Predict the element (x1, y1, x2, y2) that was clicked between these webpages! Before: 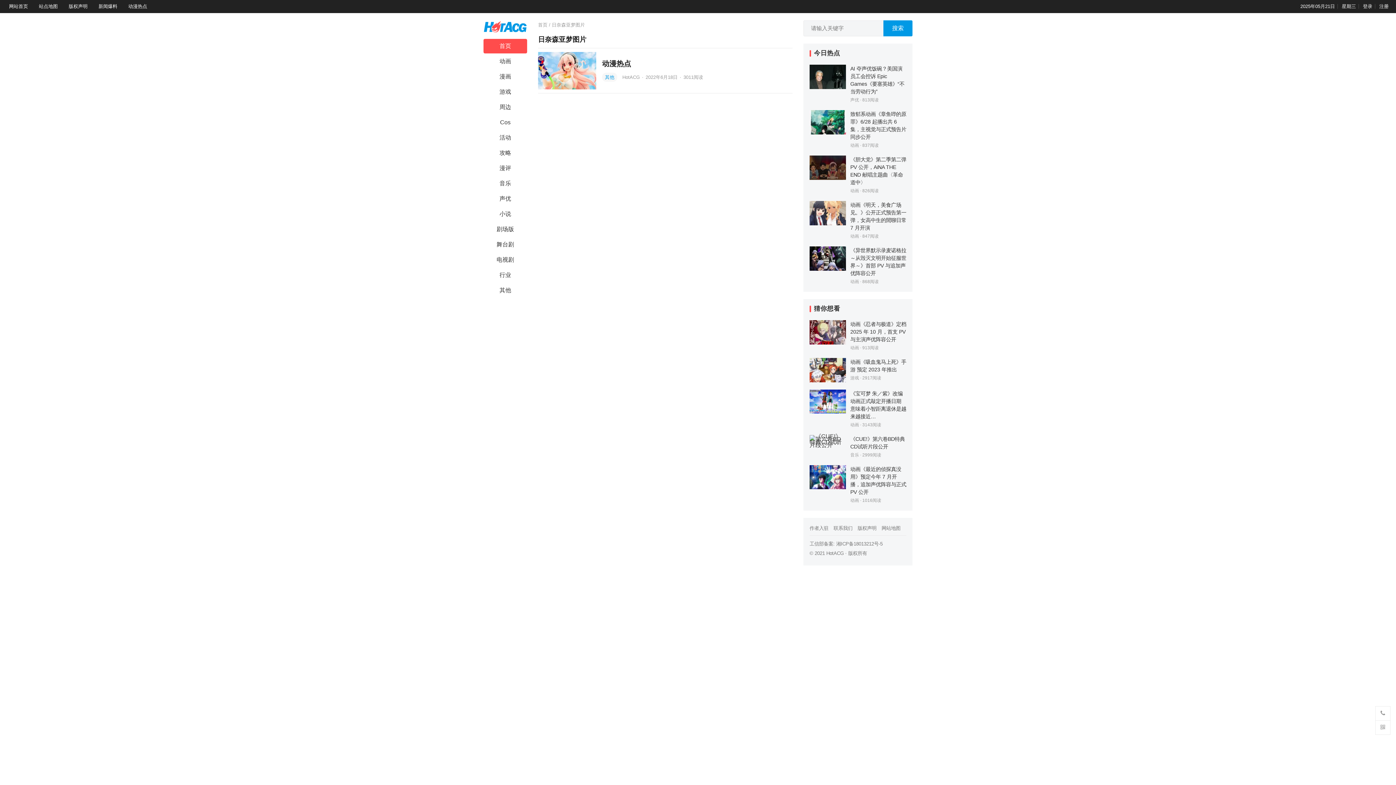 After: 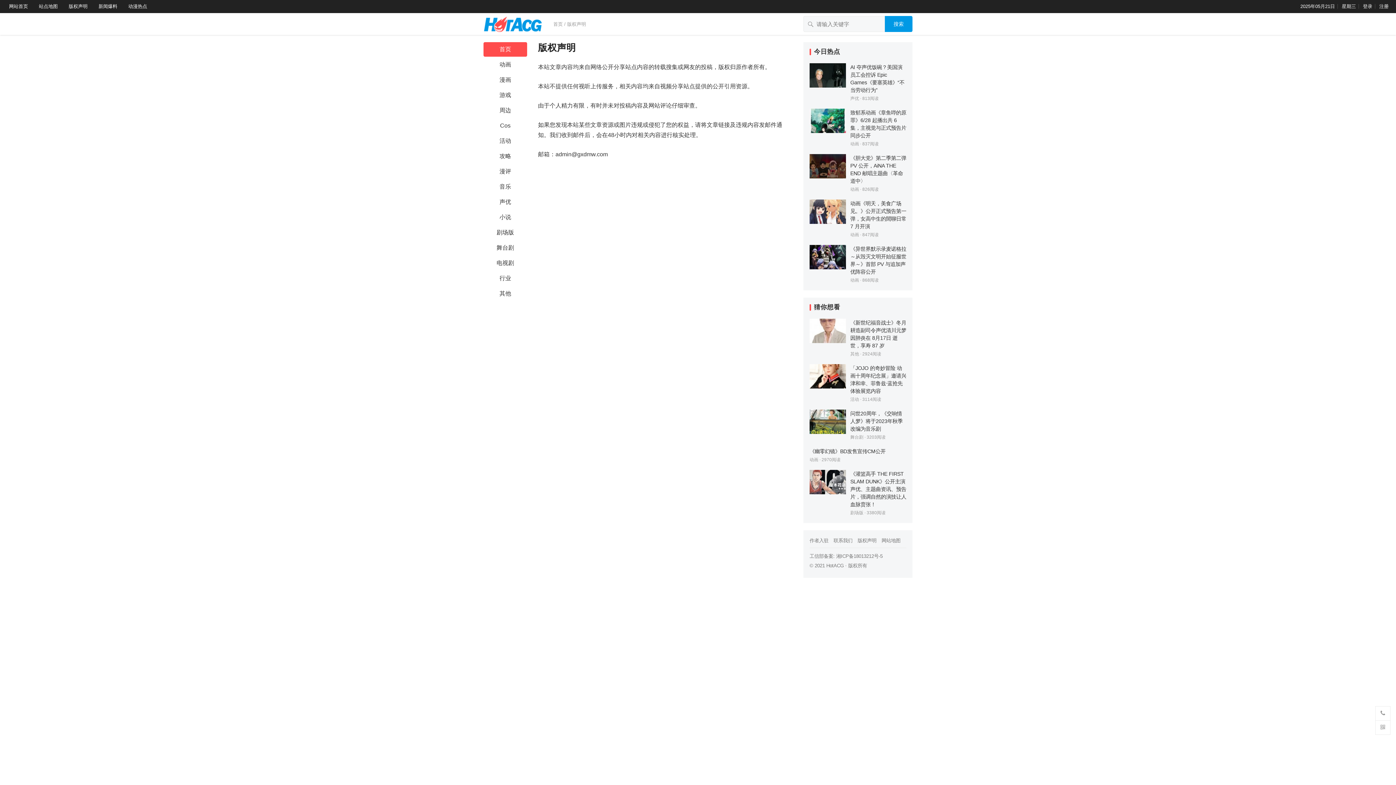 Action: label: 版权声明 bbox: (857, 525, 876, 531)